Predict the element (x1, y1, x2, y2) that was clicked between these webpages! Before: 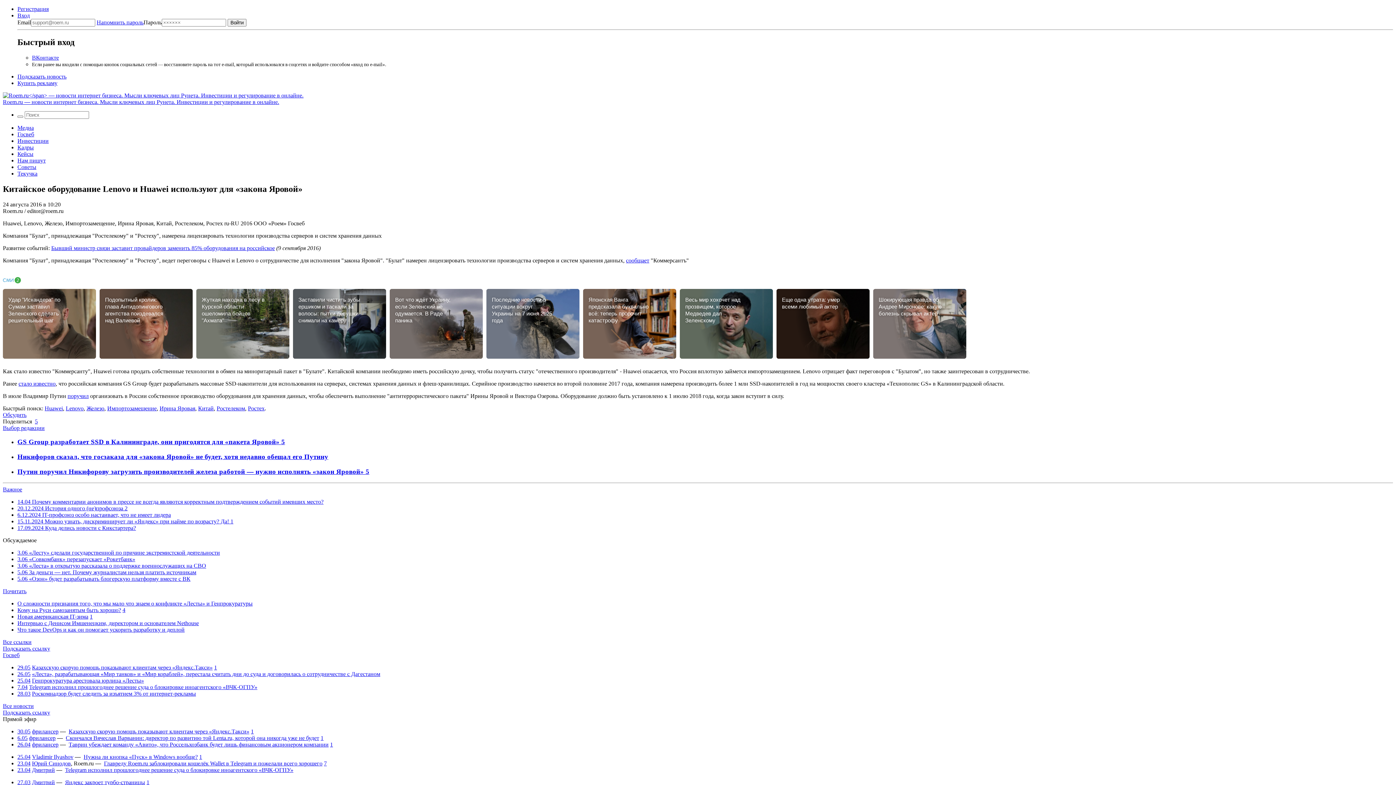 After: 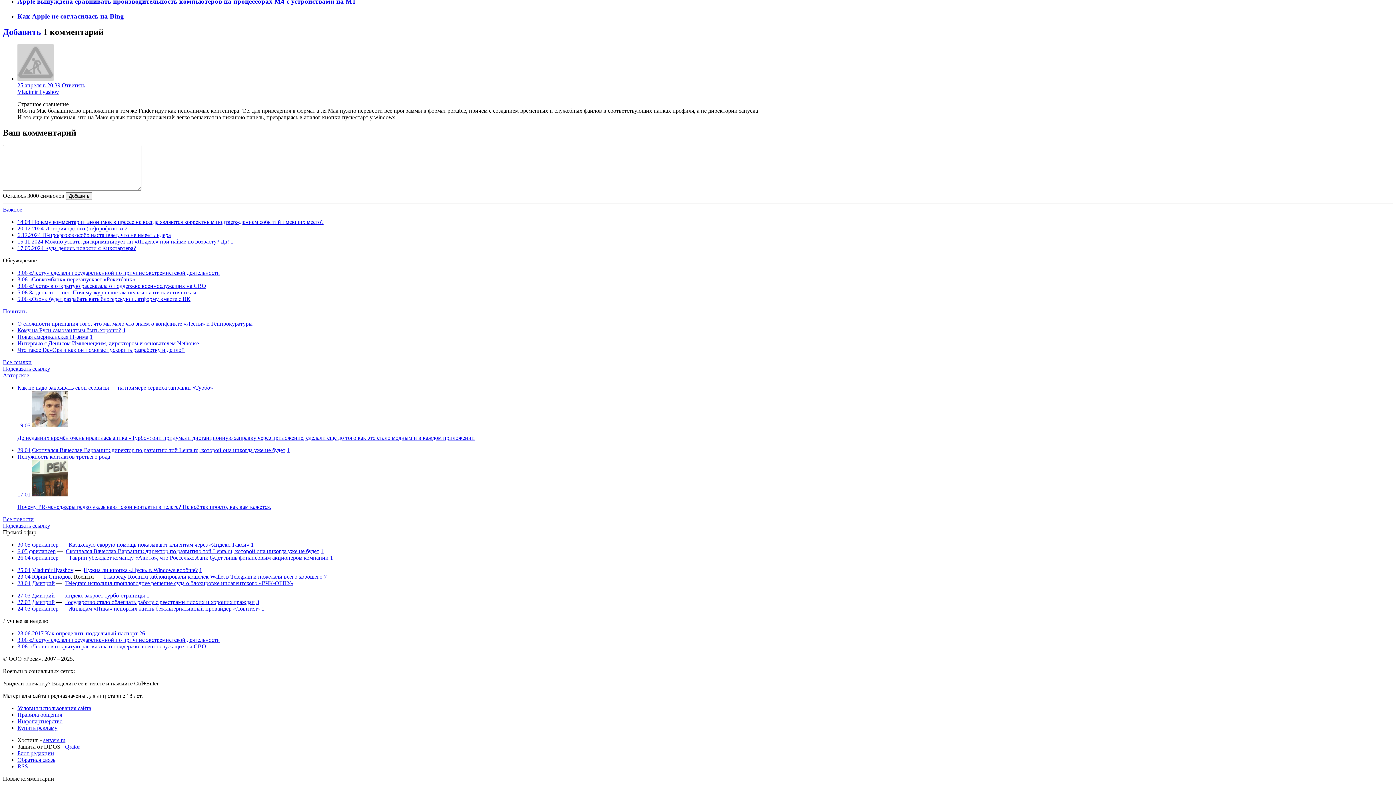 Action: bbox: (83, 754, 197, 760) label: Нужна ли кнопка «Пуск» в Windows вообще?